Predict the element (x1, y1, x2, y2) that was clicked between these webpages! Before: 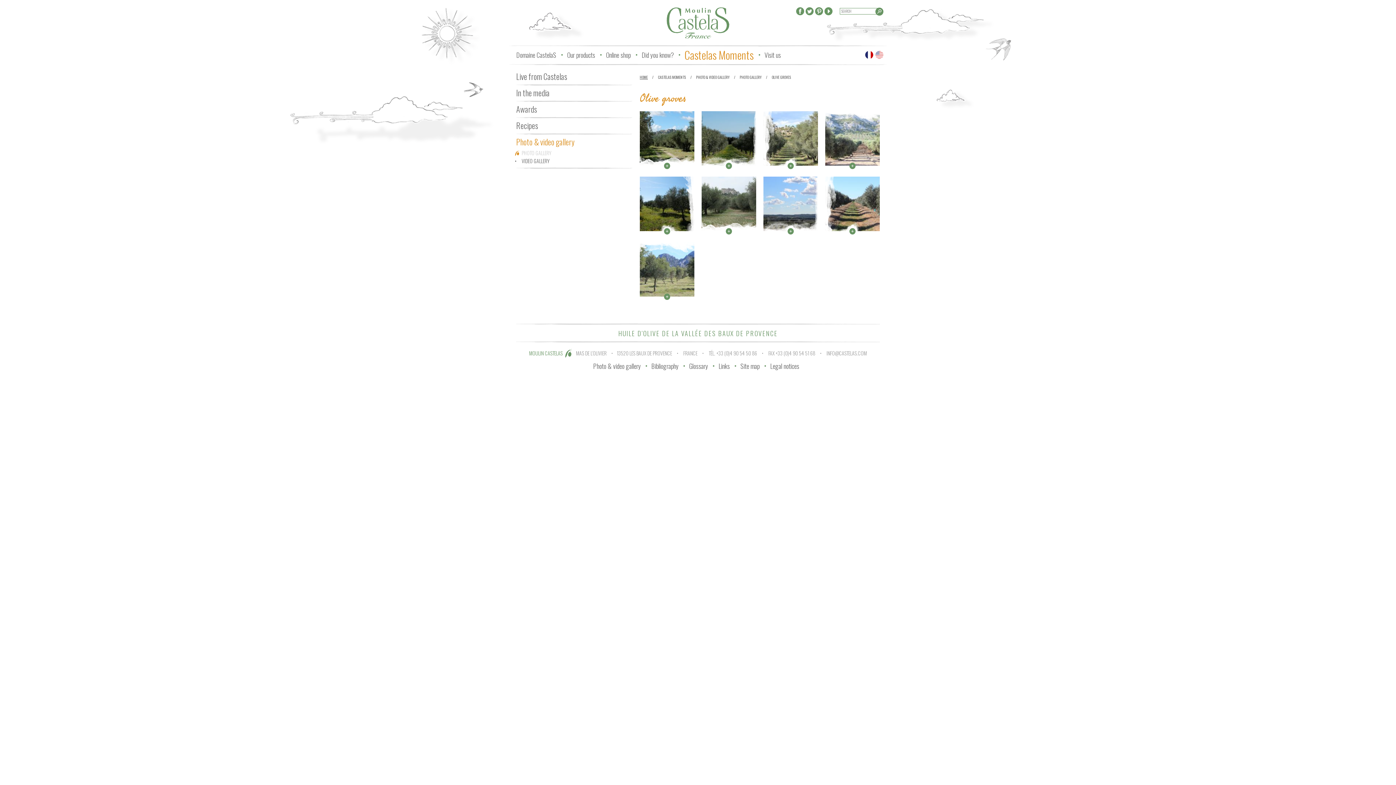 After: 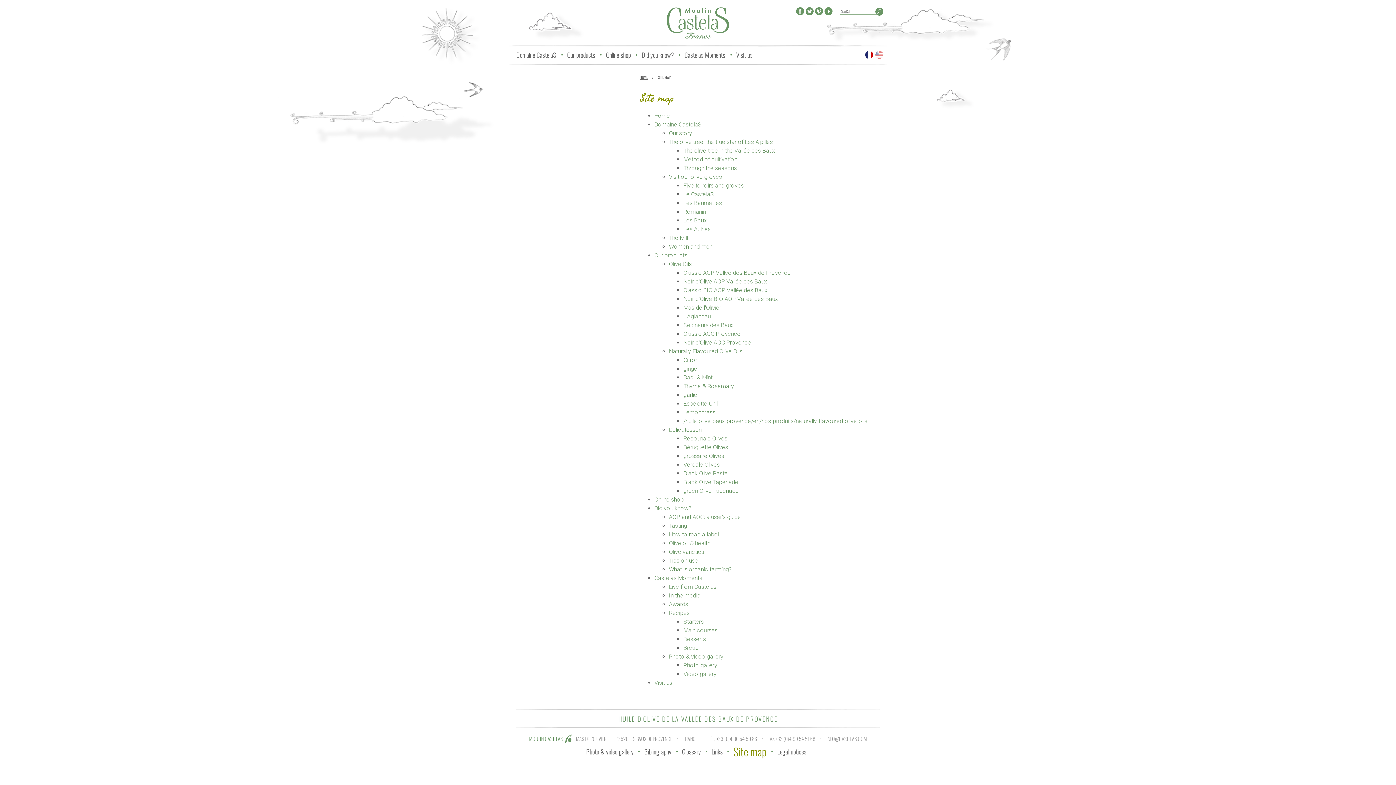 Action: label: Site map bbox: (734, 357, 763, 374)